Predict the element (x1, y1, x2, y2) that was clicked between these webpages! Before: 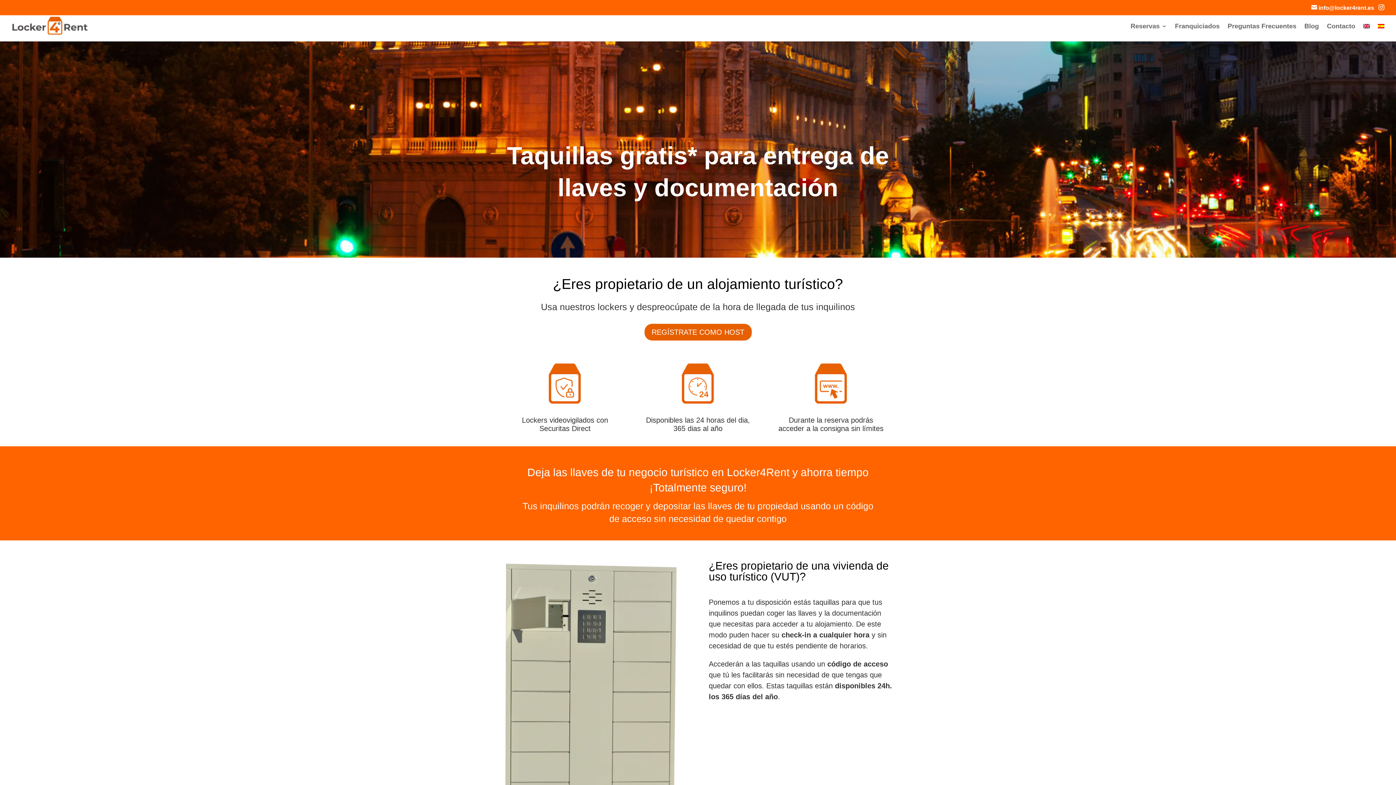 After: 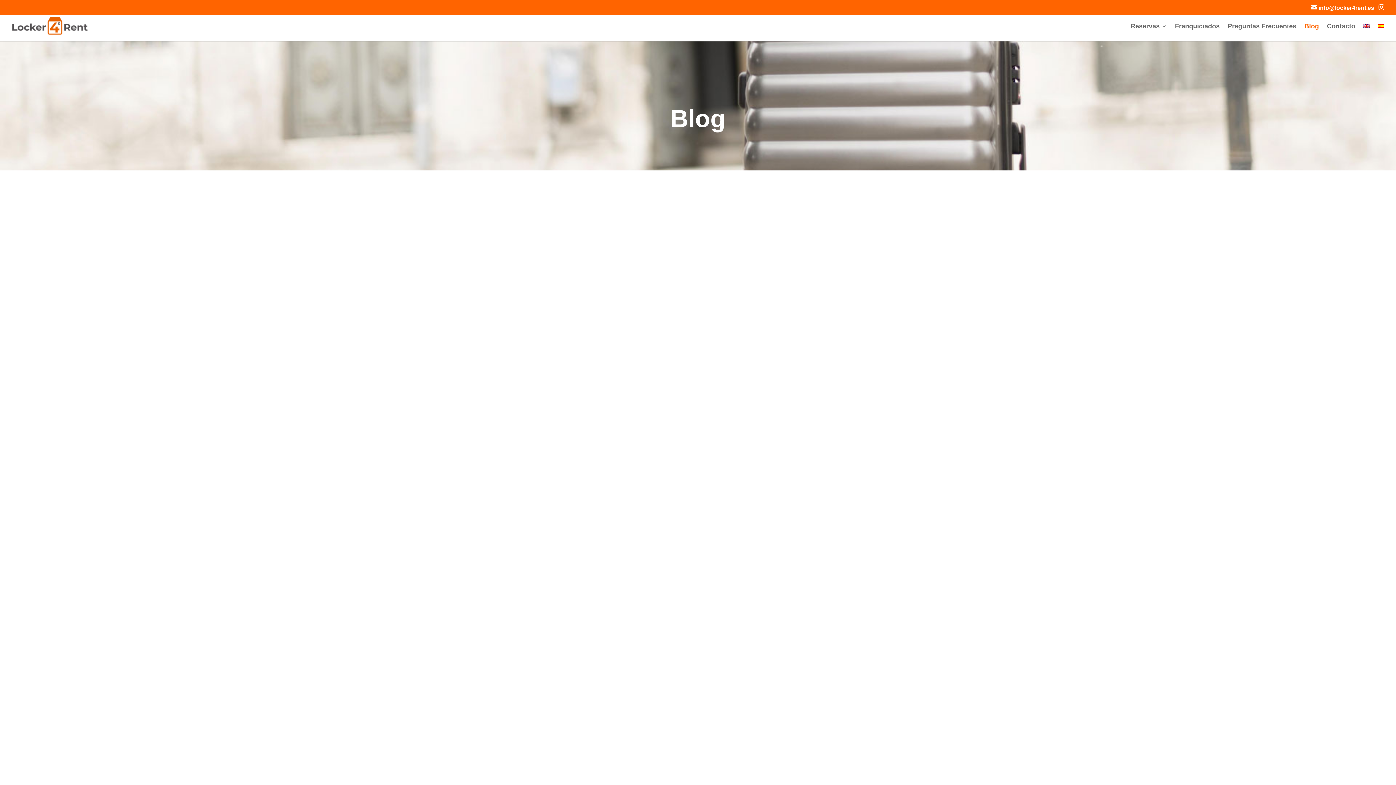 Action: label: Blog bbox: (1304, 23, 1319, 41)